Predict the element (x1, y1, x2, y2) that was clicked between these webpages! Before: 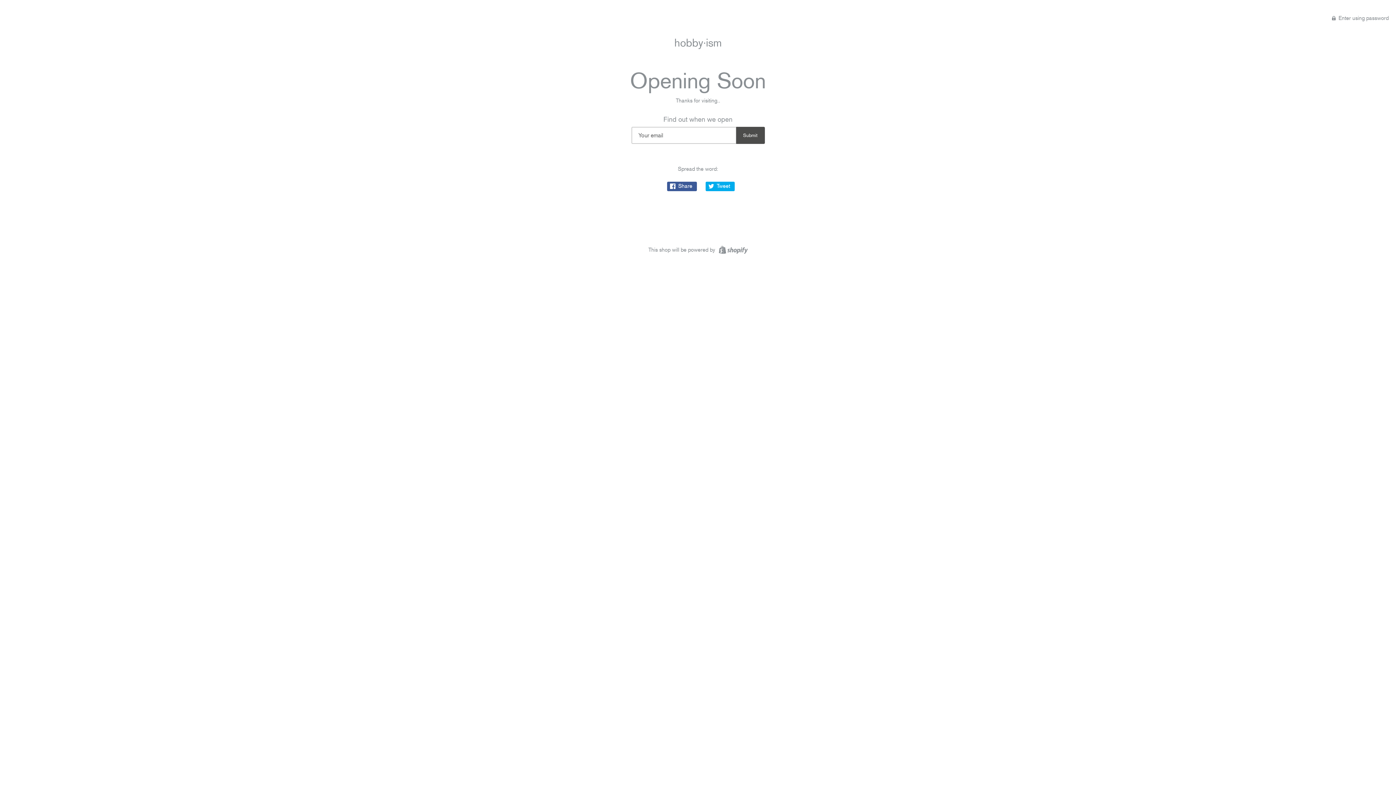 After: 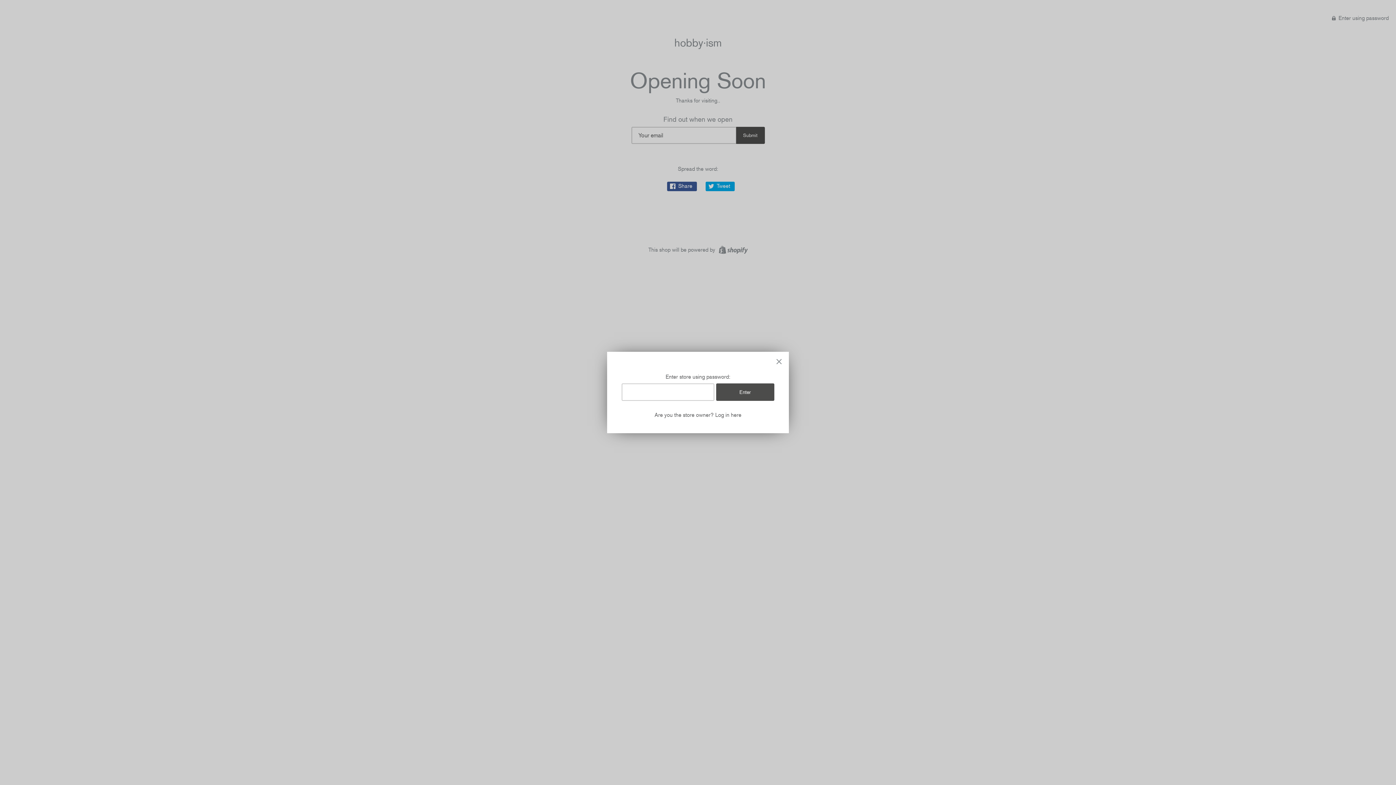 Action: label:  Enter using password bbox: (1332, 14, 1389, 21)